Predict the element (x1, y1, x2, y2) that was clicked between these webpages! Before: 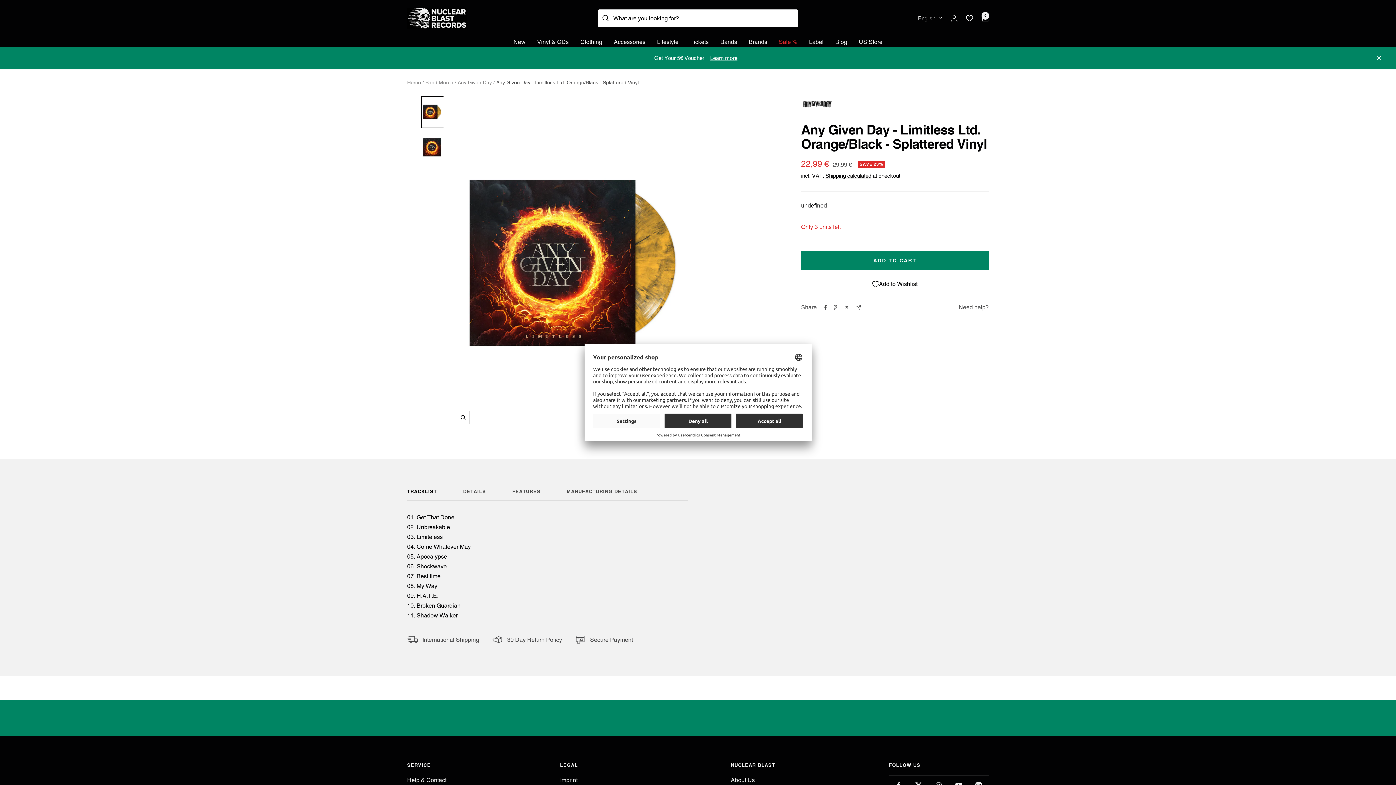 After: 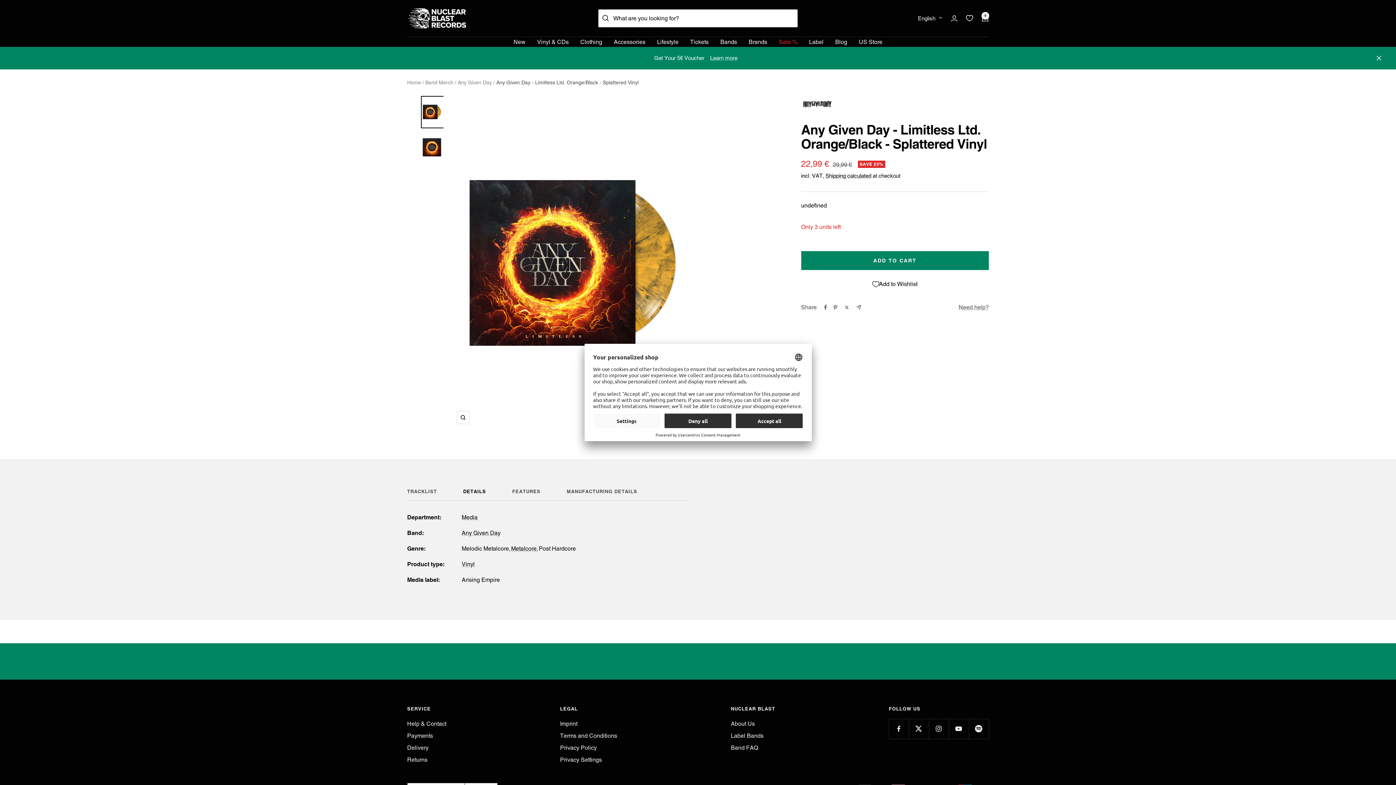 Action: label: DETAILS bbox: (463, 488, 486, 501)